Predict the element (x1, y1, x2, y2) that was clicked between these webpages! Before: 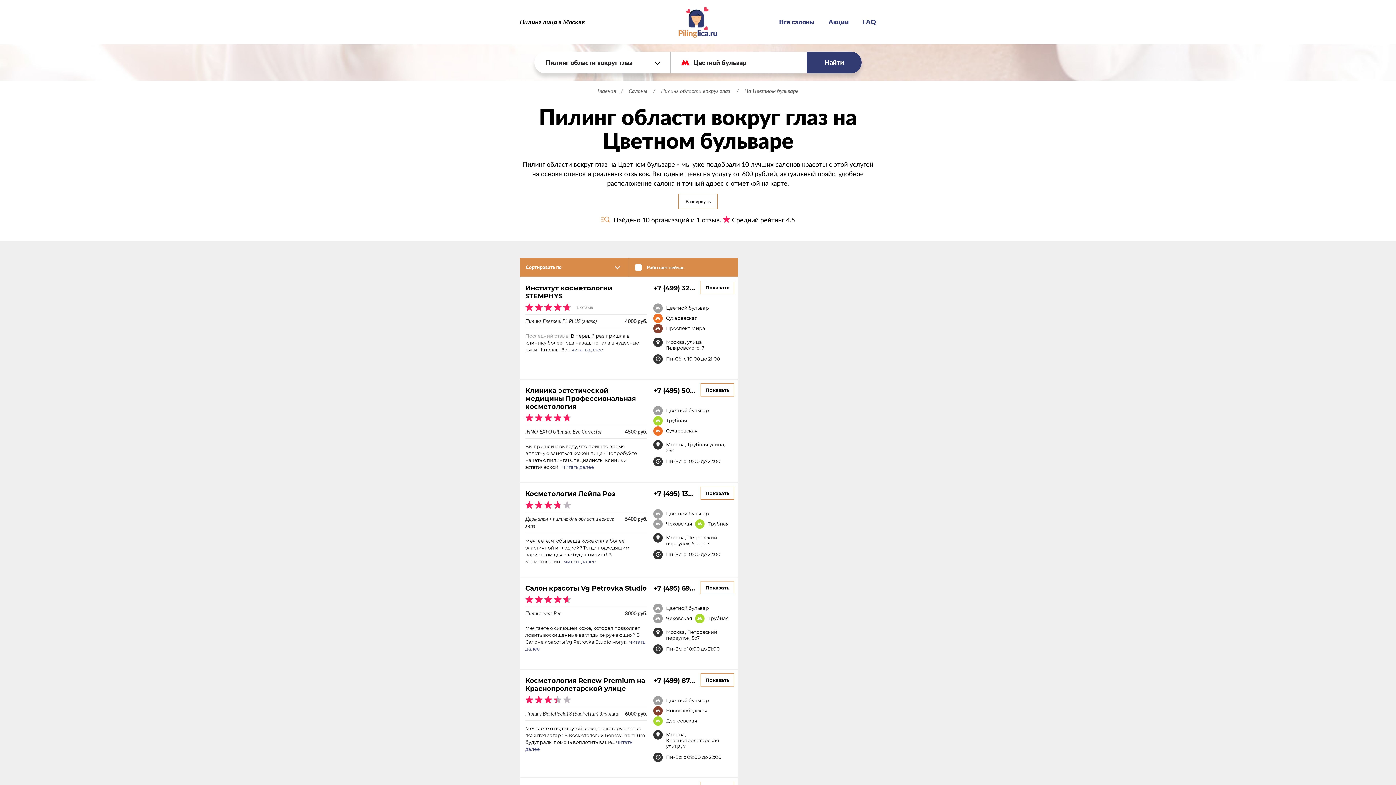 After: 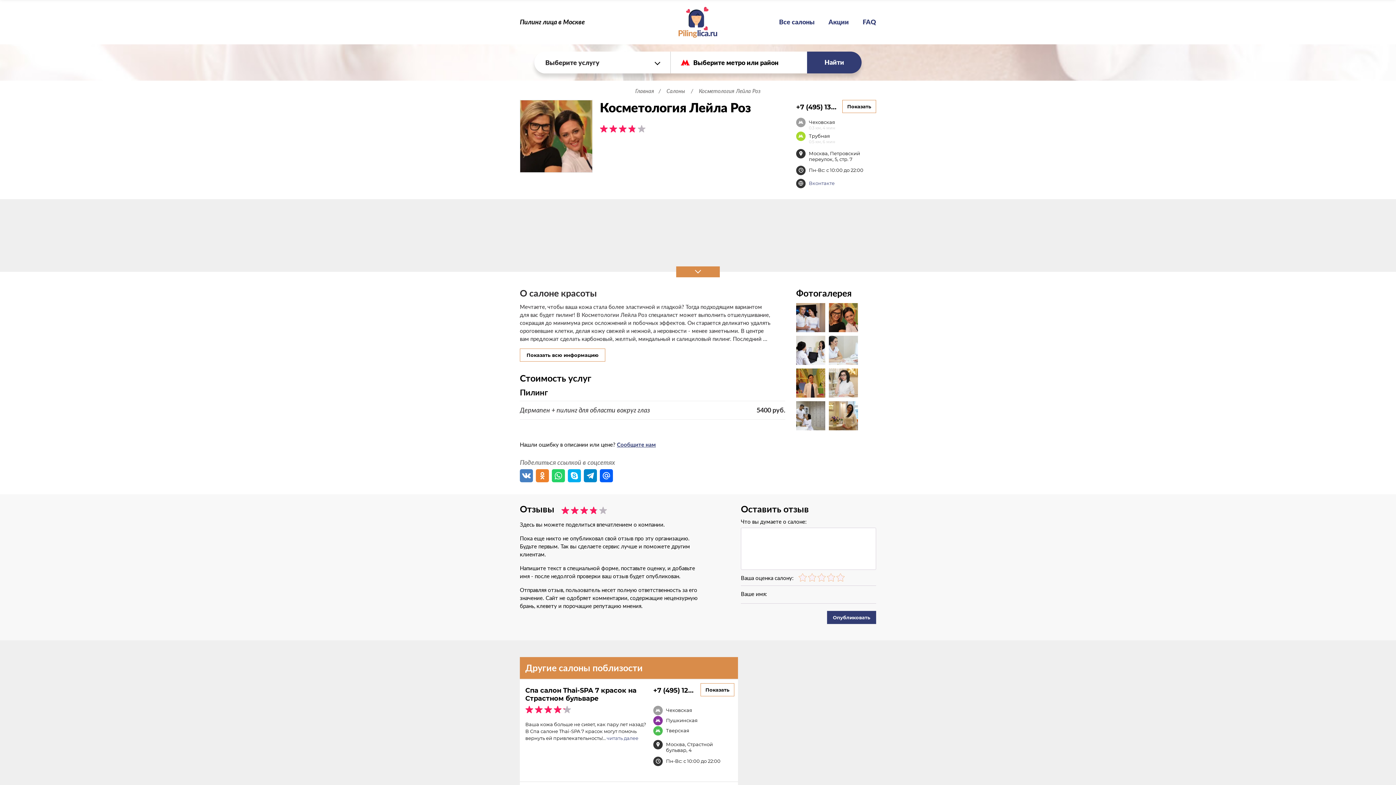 Action: bbox: (525, 489, 615, 497) label: Косметология Лейла Роз